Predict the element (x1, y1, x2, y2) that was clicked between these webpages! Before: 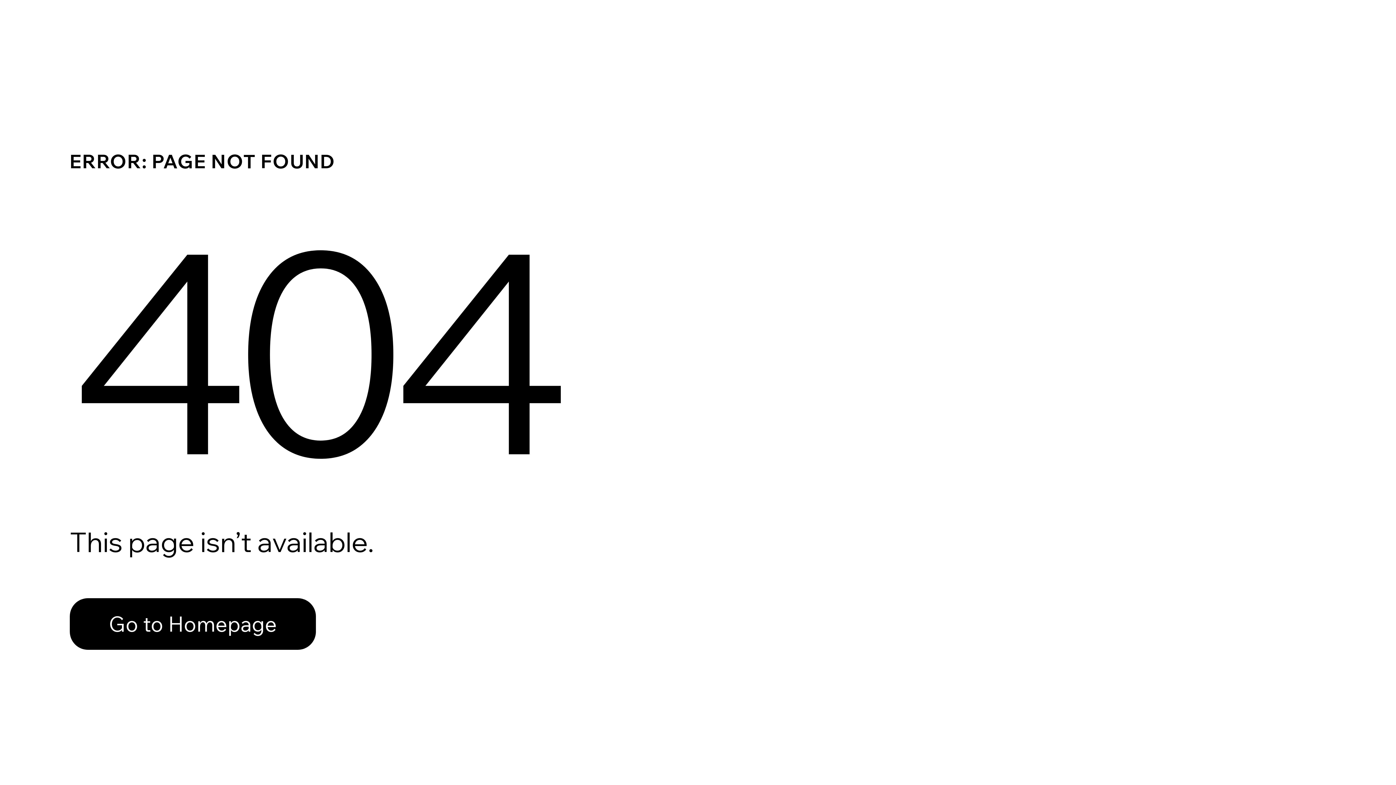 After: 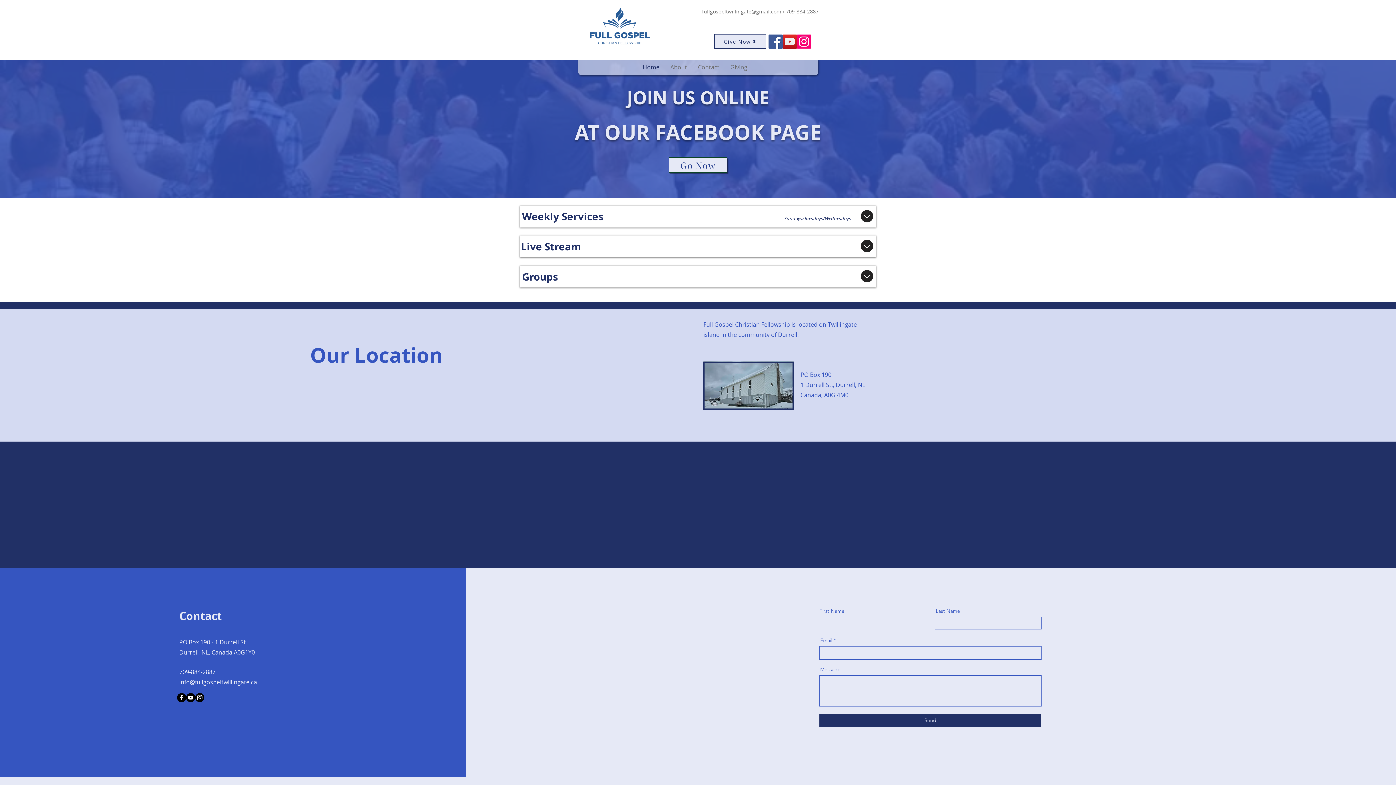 Action: label: Go to Homepage bbox: (69, 582, 768, 659)